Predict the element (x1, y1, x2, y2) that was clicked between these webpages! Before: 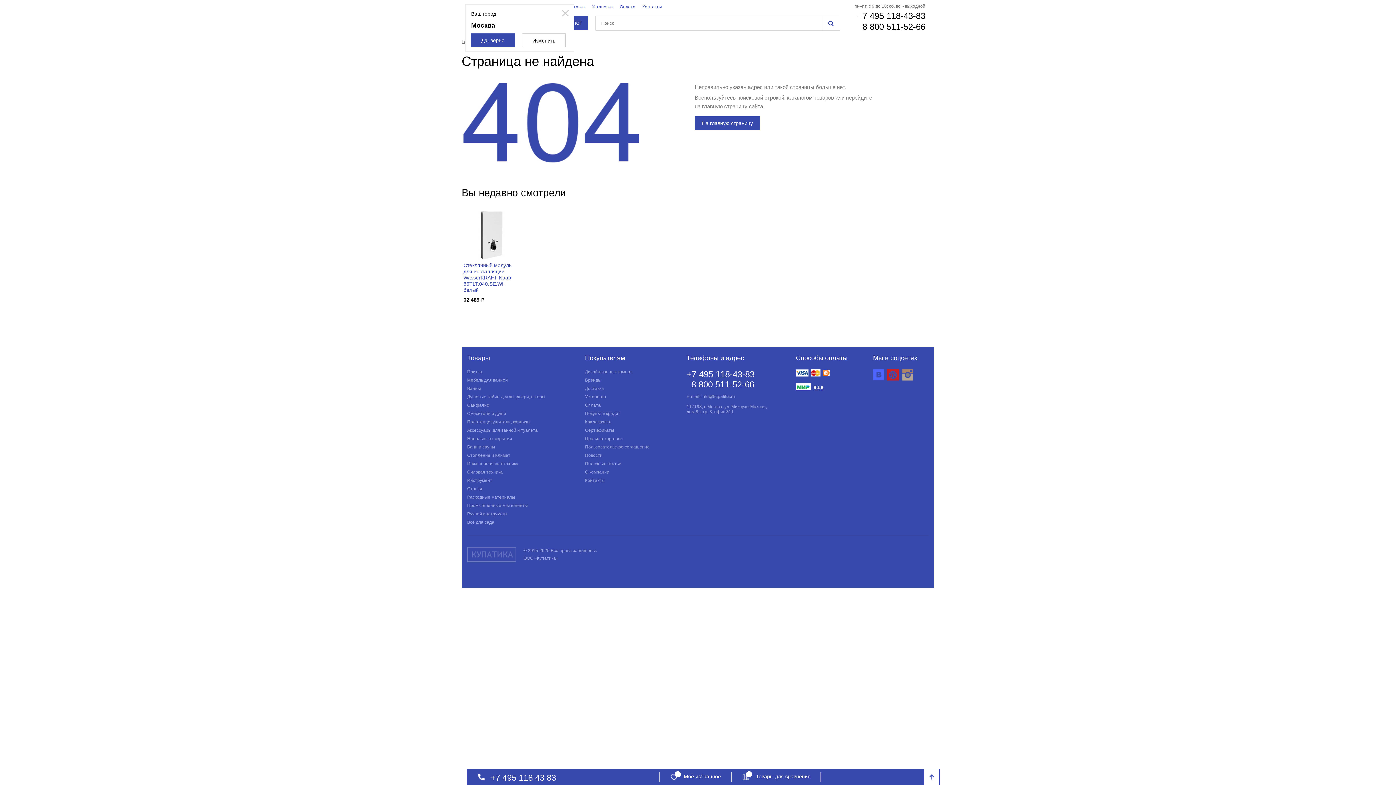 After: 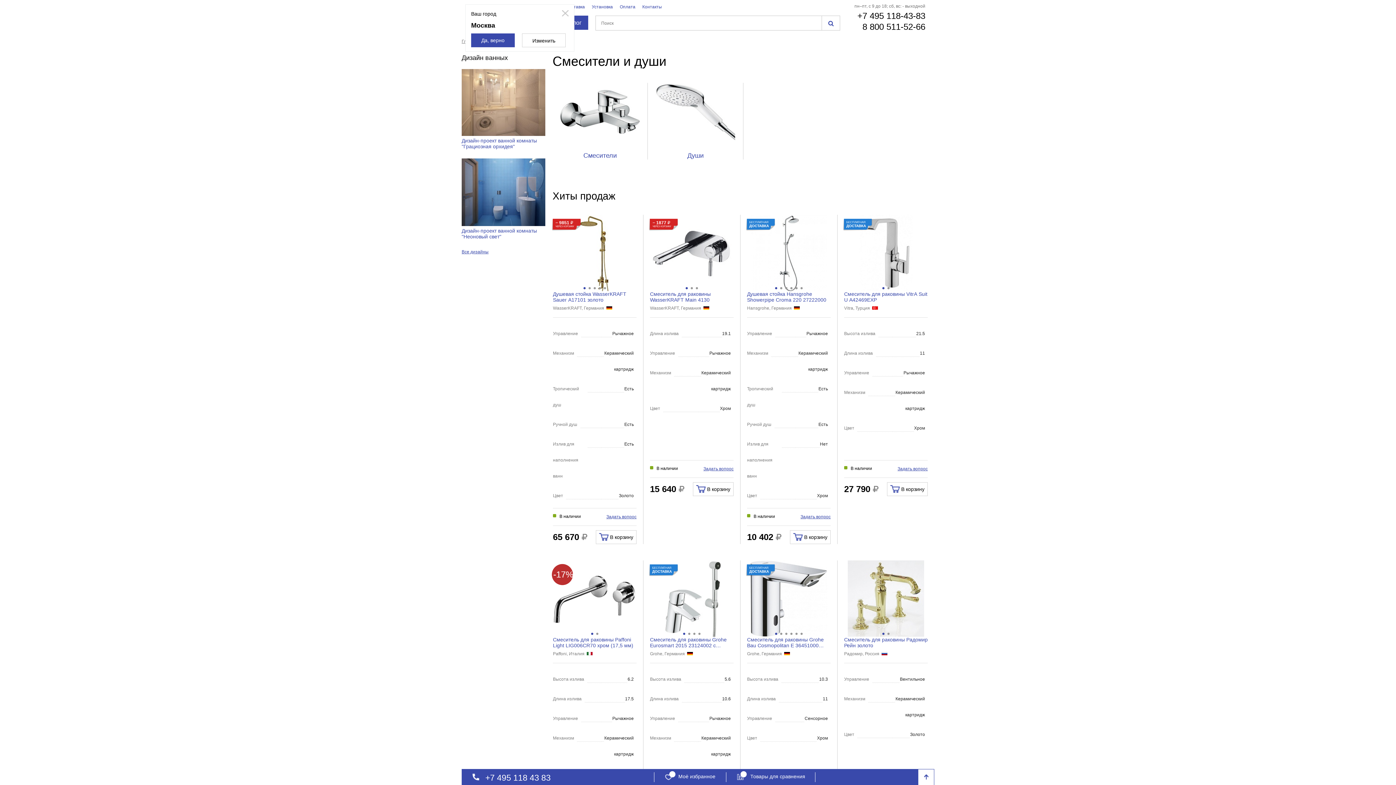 Action: label: Смесители и души bbox: (467, 411, 506, 416)